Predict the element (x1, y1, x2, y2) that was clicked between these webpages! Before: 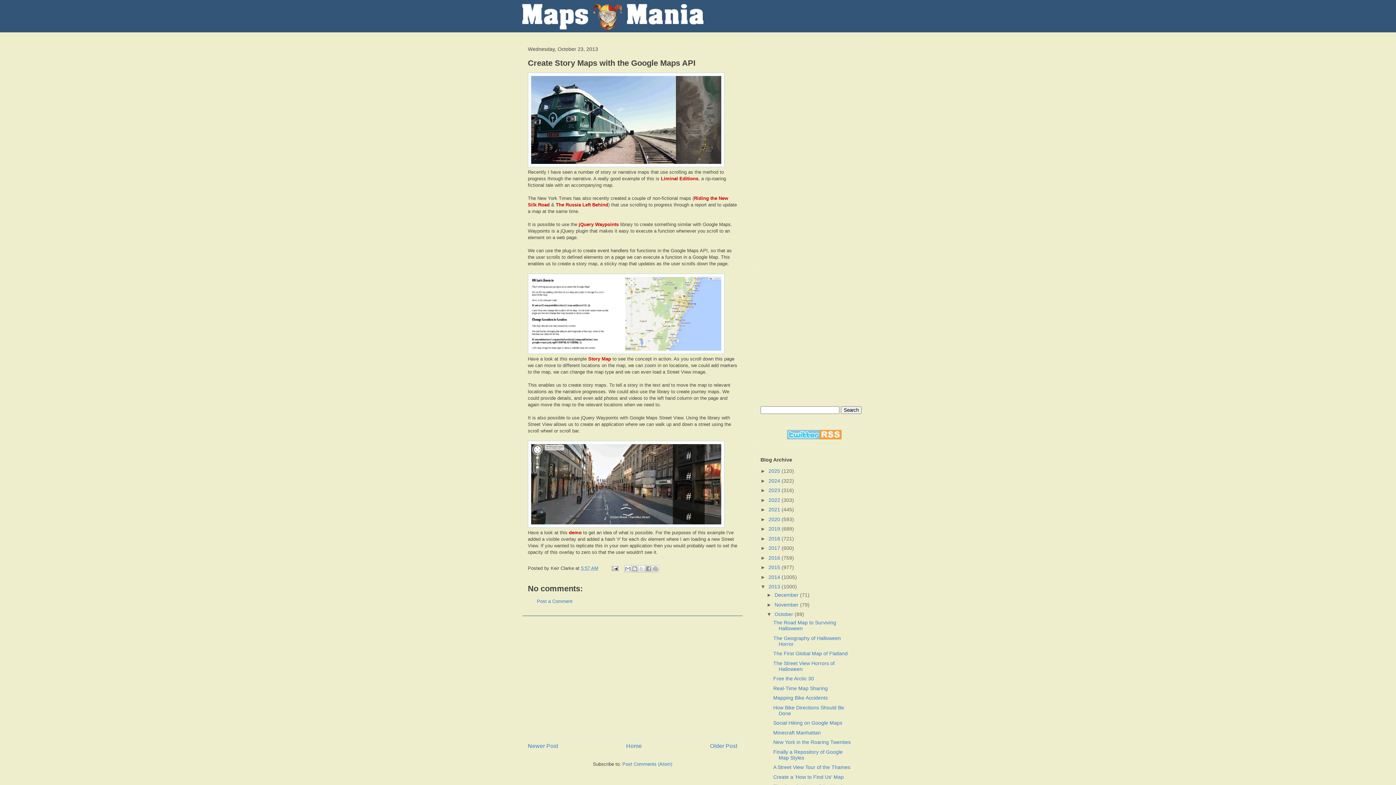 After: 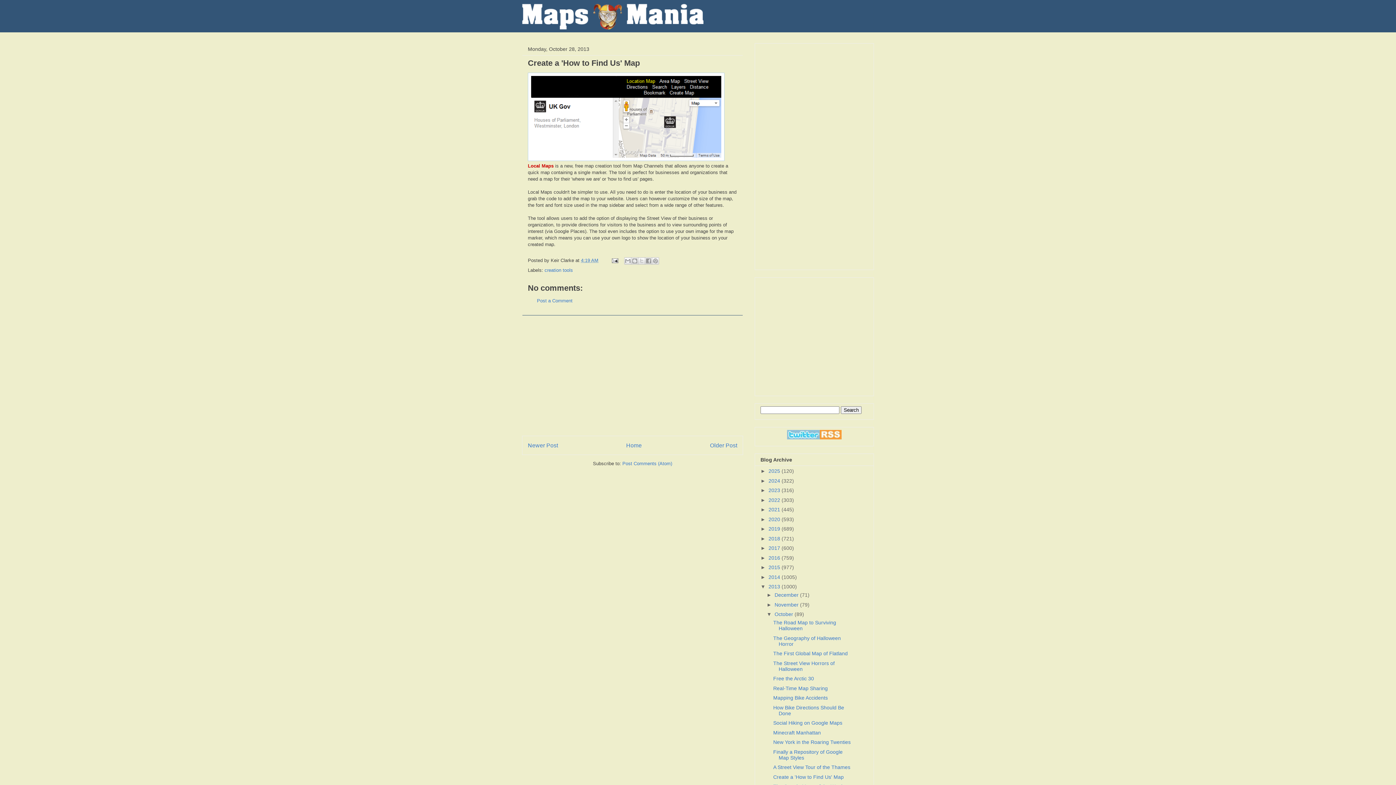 Action: bbox: (773, 774, 843, 780) label: Create a 'How to Find Us' Map